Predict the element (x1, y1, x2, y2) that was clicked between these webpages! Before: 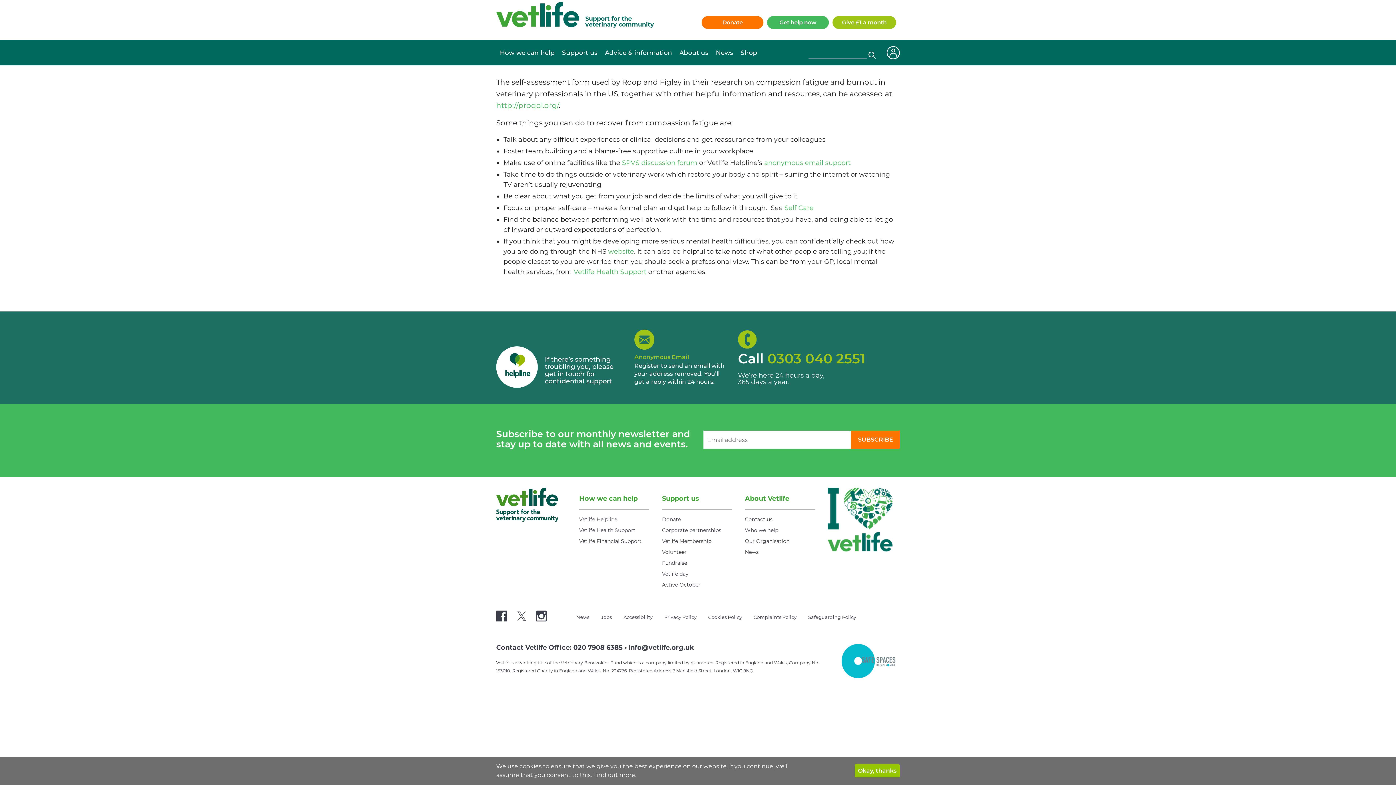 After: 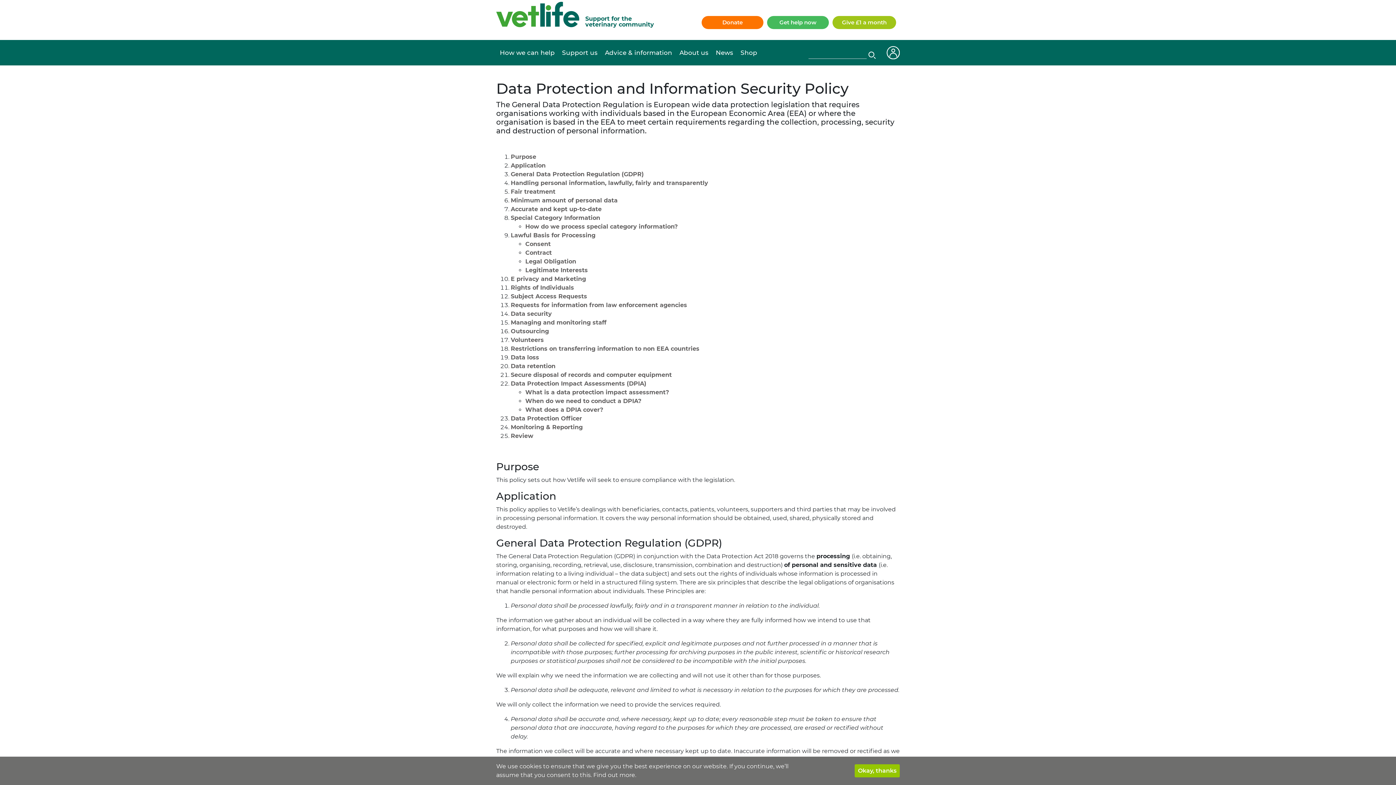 Action: label: Privacy Policy bbox: (658, 610, 702, 624)